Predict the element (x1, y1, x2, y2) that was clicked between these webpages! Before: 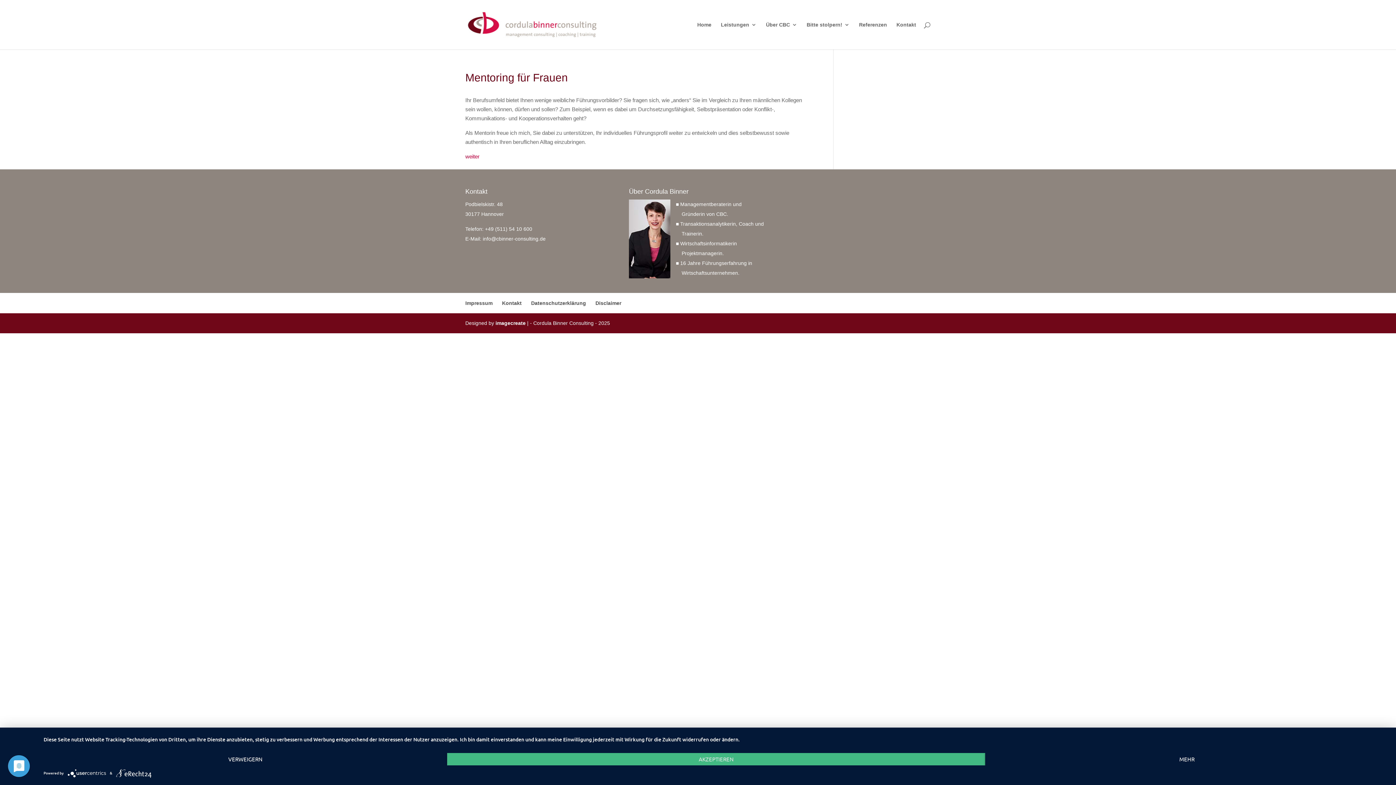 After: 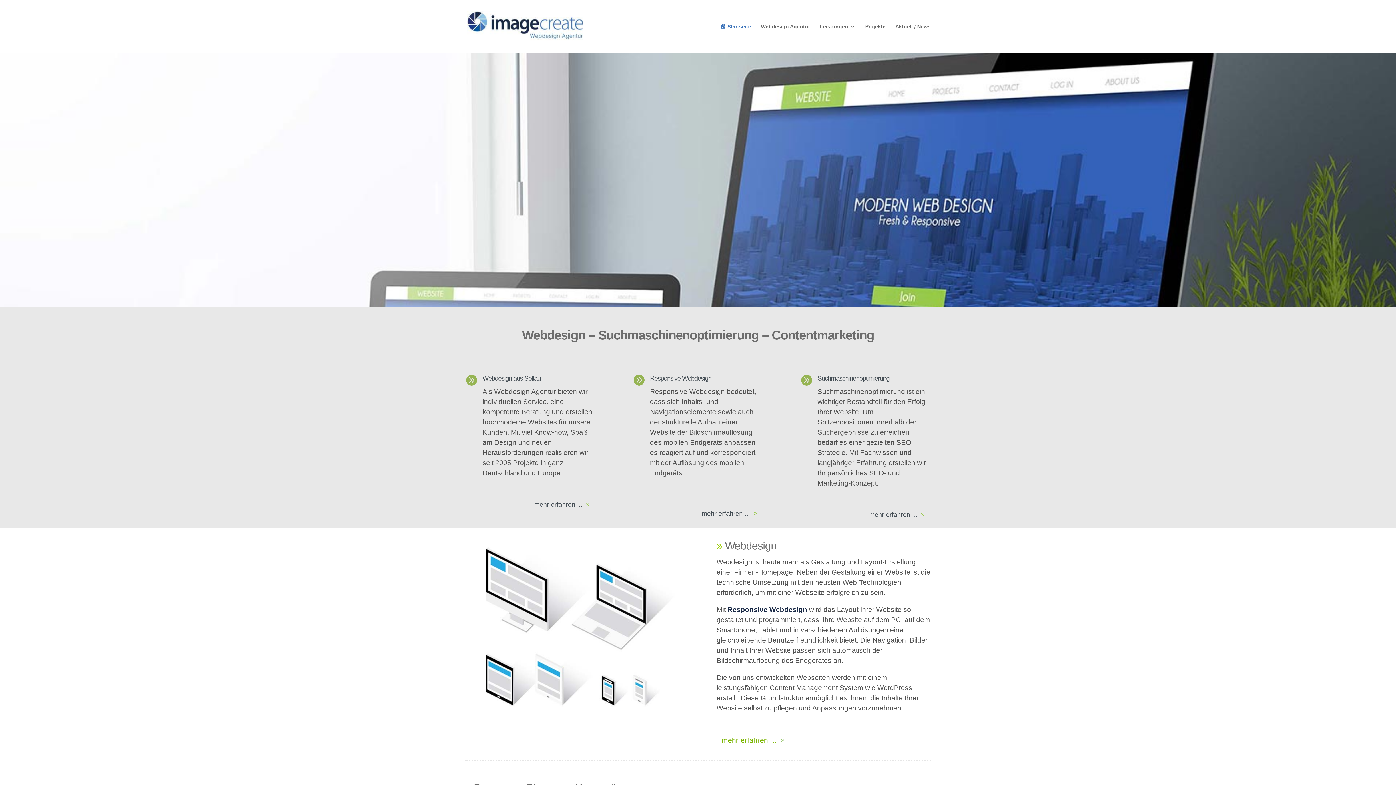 Action: label: imagecreate bbox: (495, 320, 525, 326)